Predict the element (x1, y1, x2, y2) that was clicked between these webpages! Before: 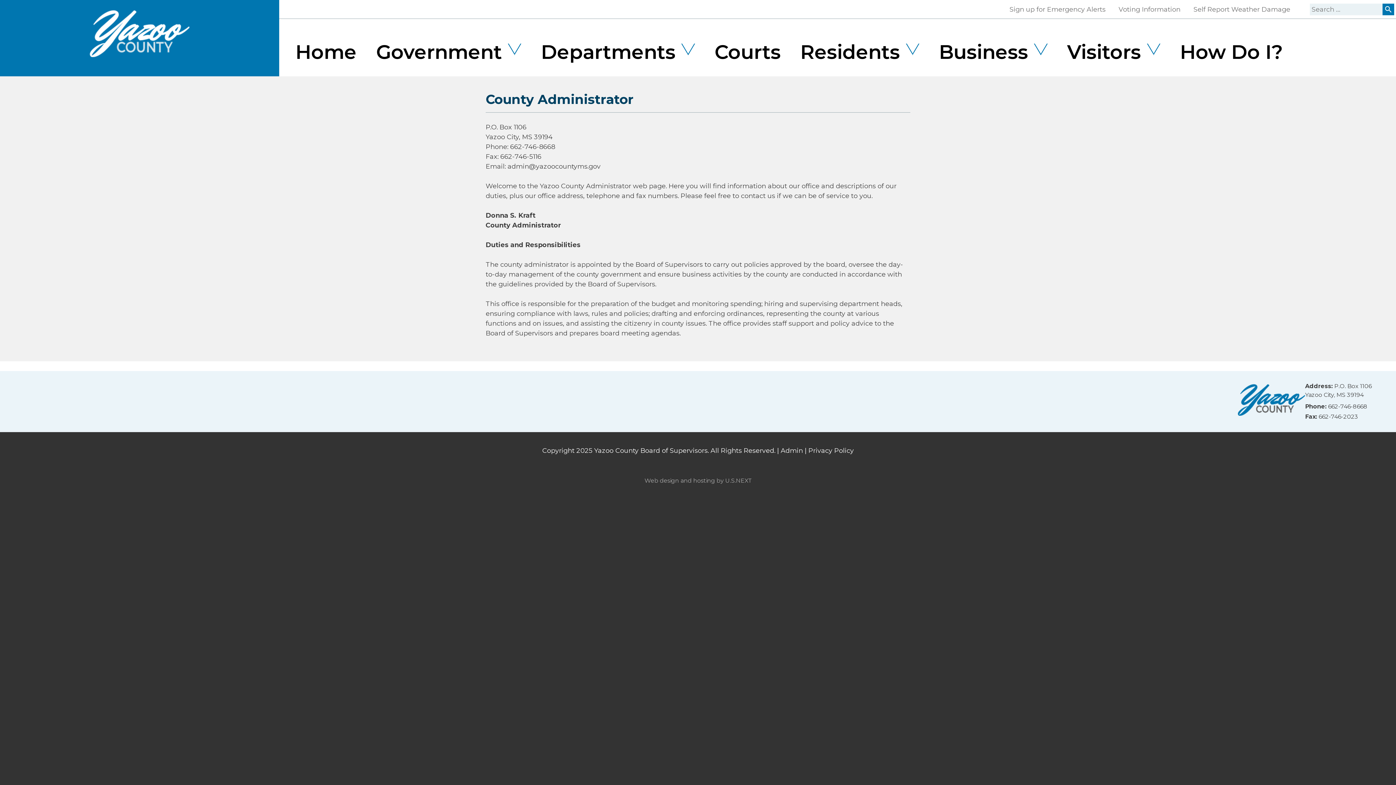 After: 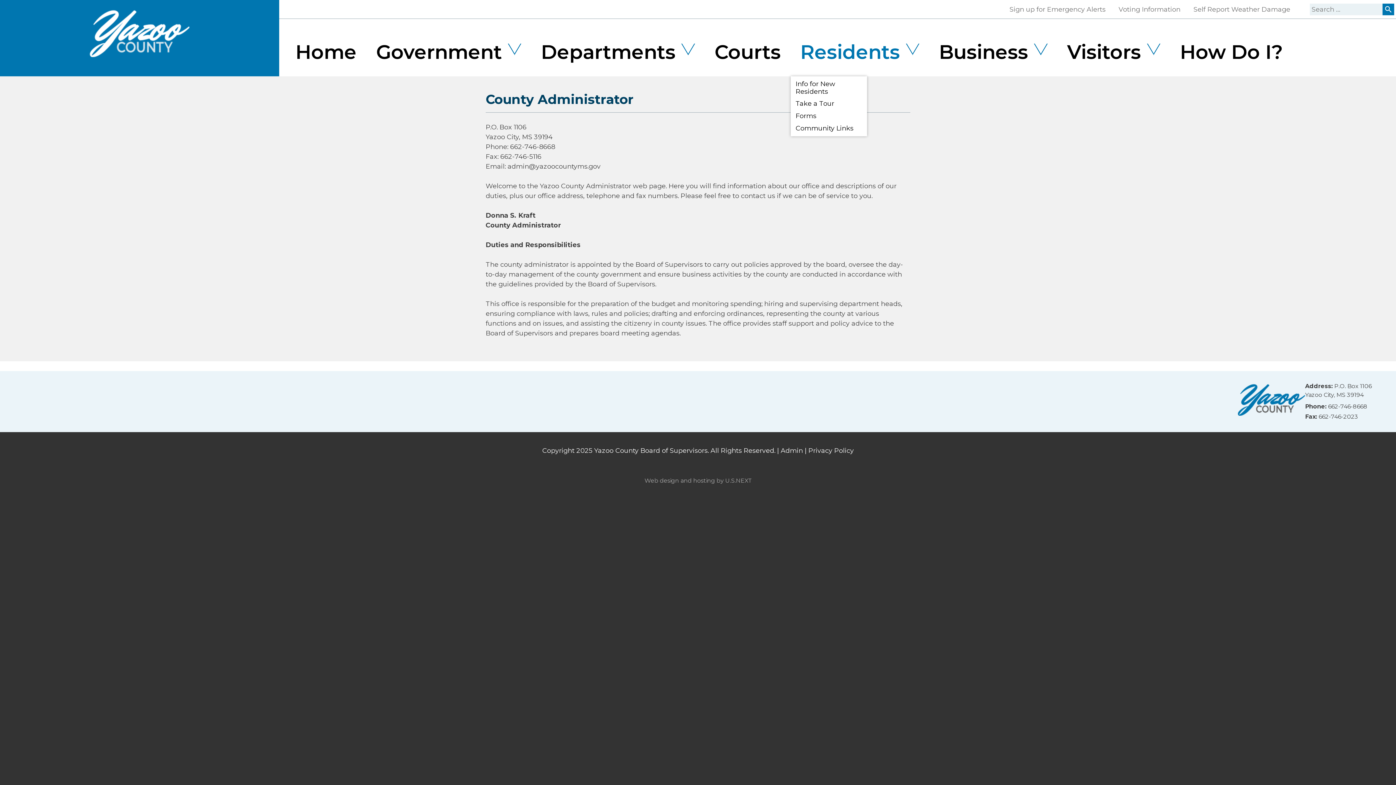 Action: bbox: (790, 27, 929, 76) label: Residents